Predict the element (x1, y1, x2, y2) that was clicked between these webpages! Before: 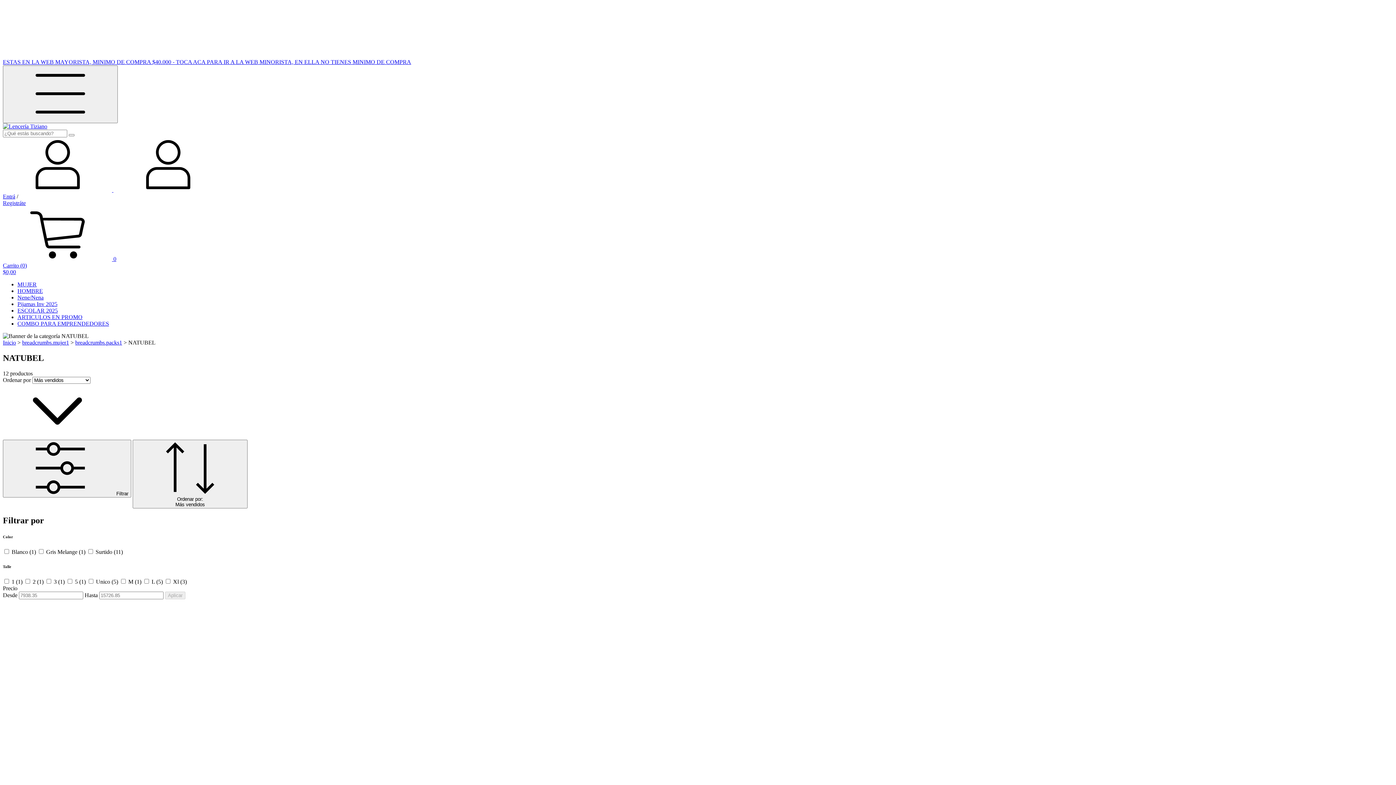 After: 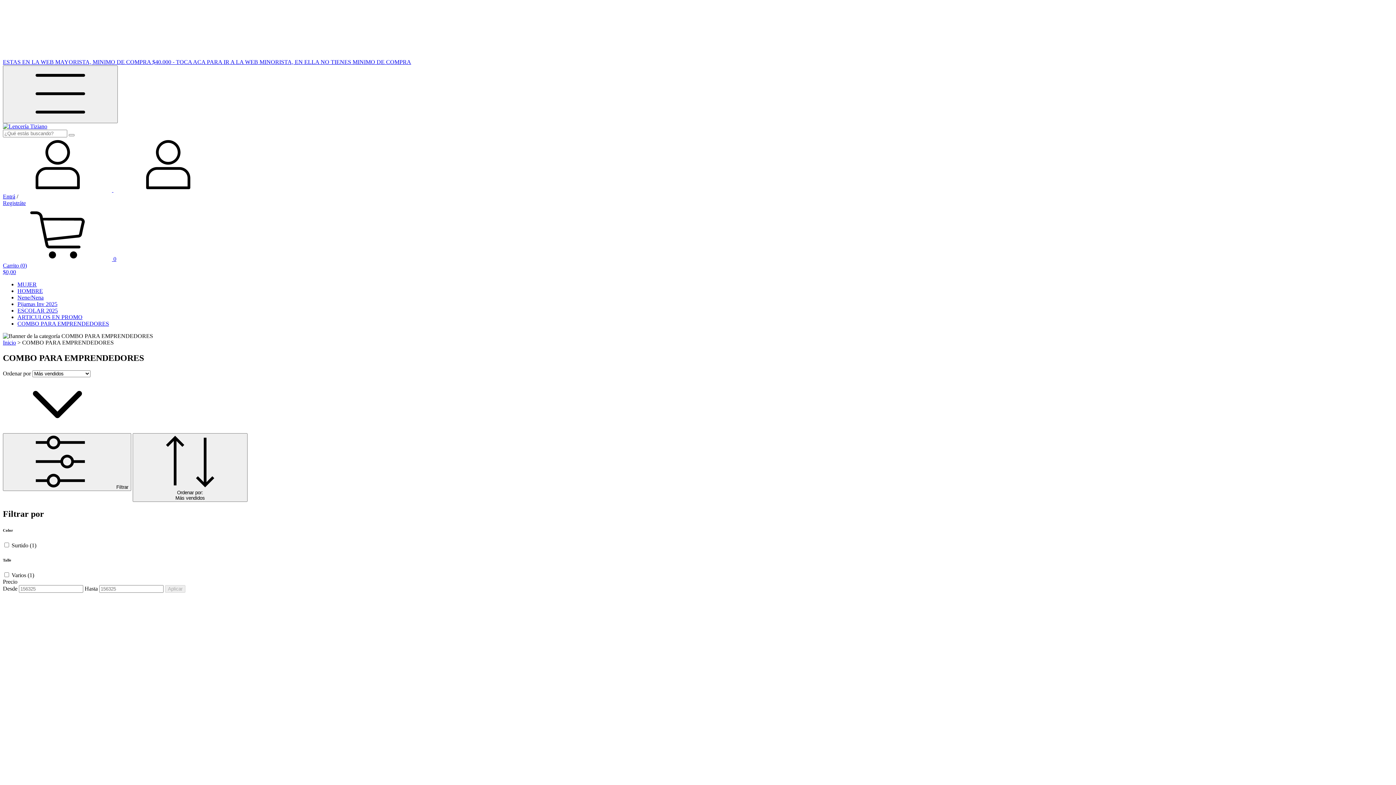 Action: label: COMBO PARA EMPRENDEDORES bbox: (17, 320, 109, 326)